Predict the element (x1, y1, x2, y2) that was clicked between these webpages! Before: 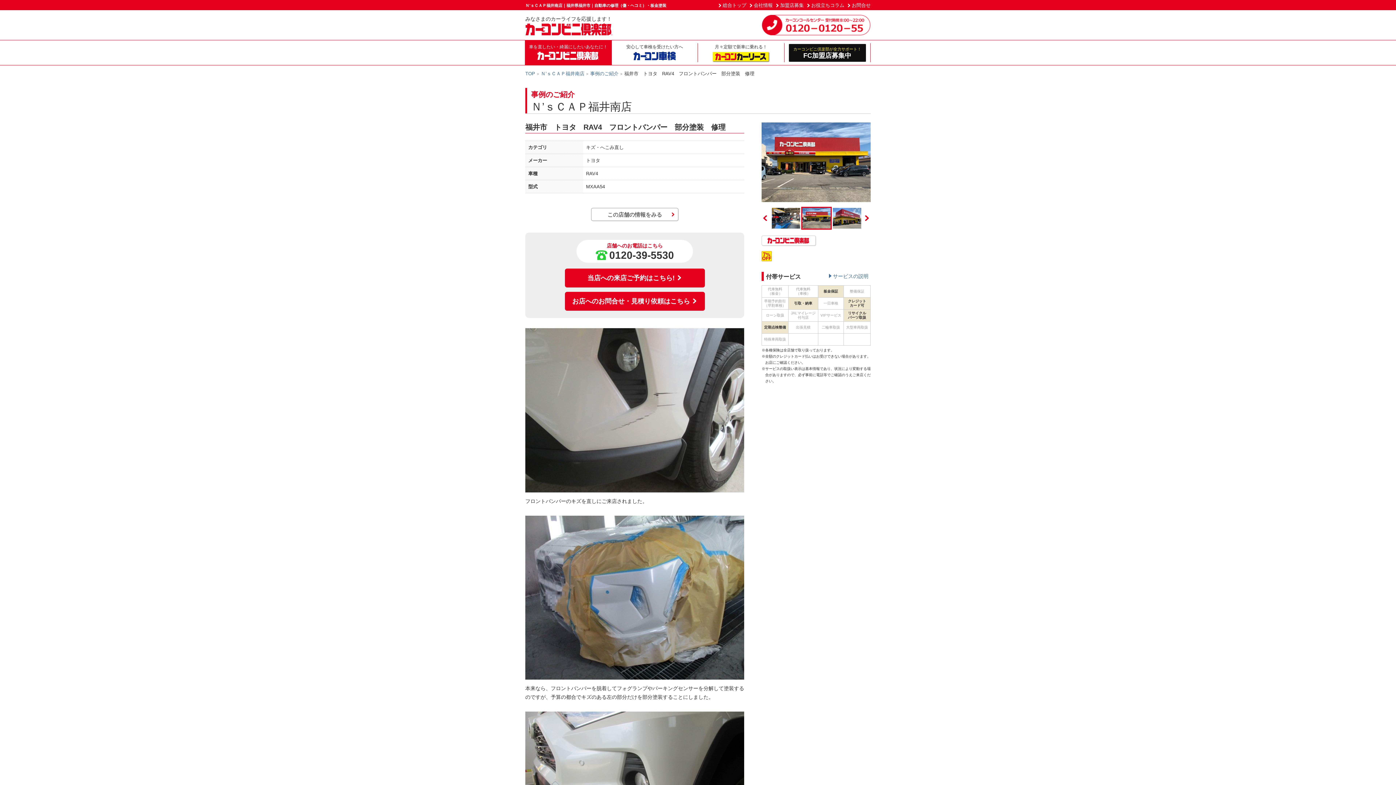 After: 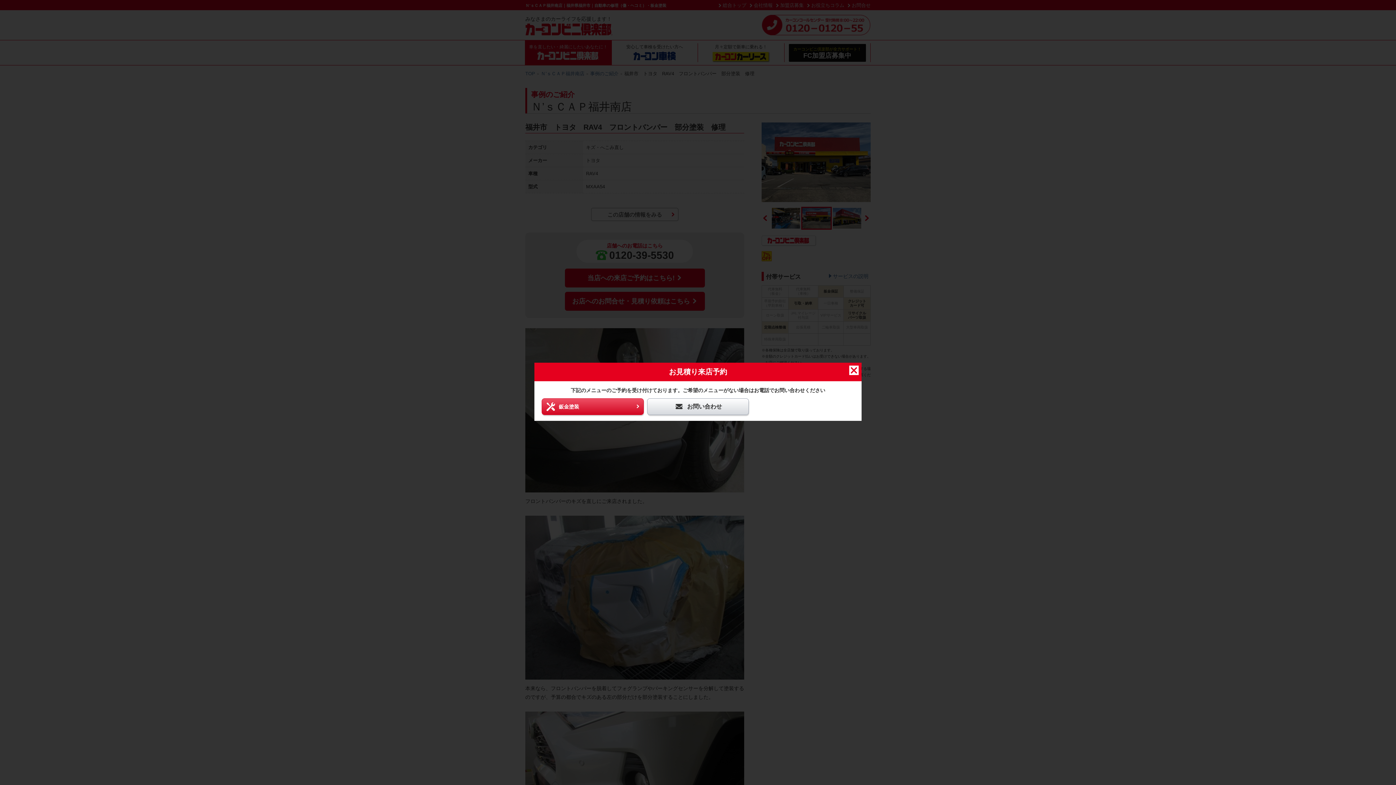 Action: label: 当店への来店ご予約はこちら! bbox: (564, 268, 704, 287)